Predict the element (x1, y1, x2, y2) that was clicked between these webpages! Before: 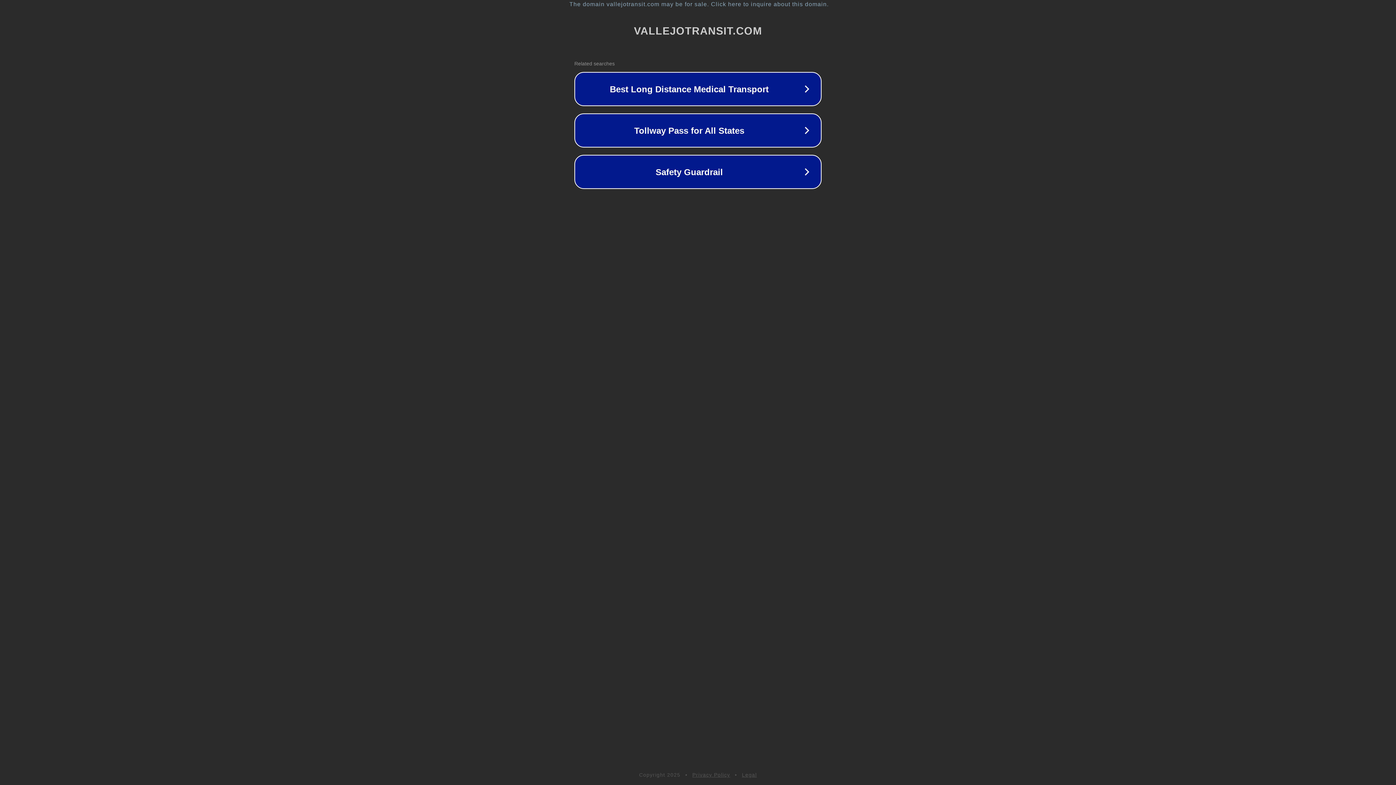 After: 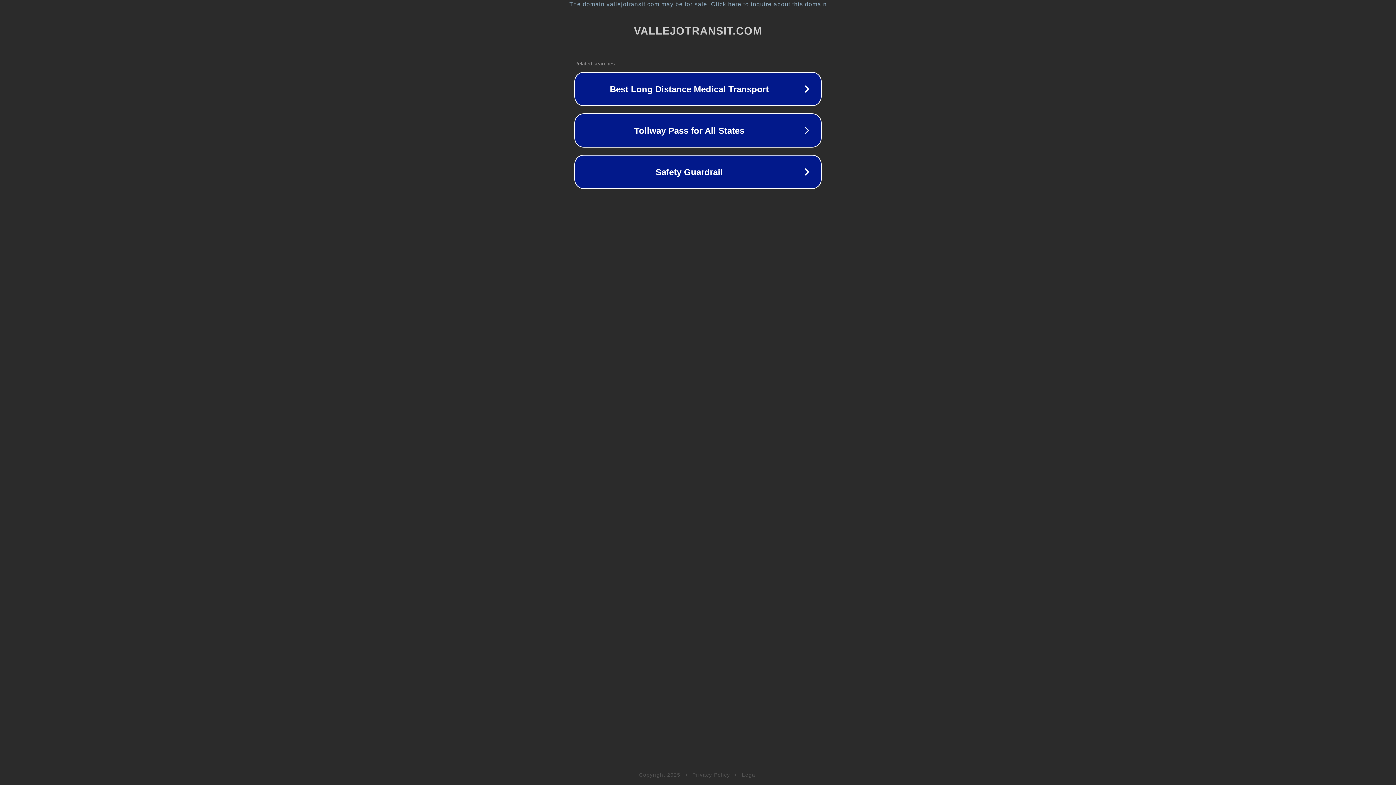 Action: label: Legal bbox: (742, 772, 757, 778)